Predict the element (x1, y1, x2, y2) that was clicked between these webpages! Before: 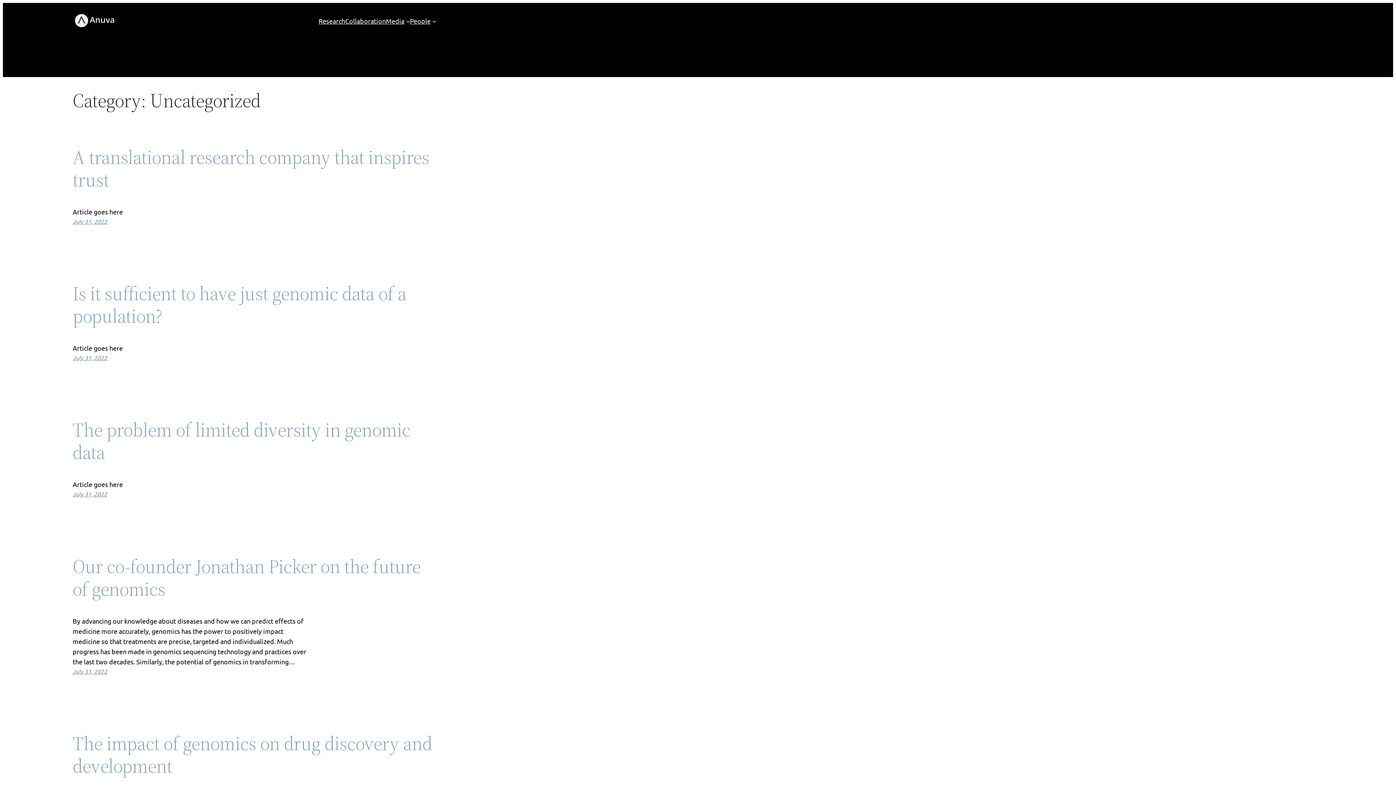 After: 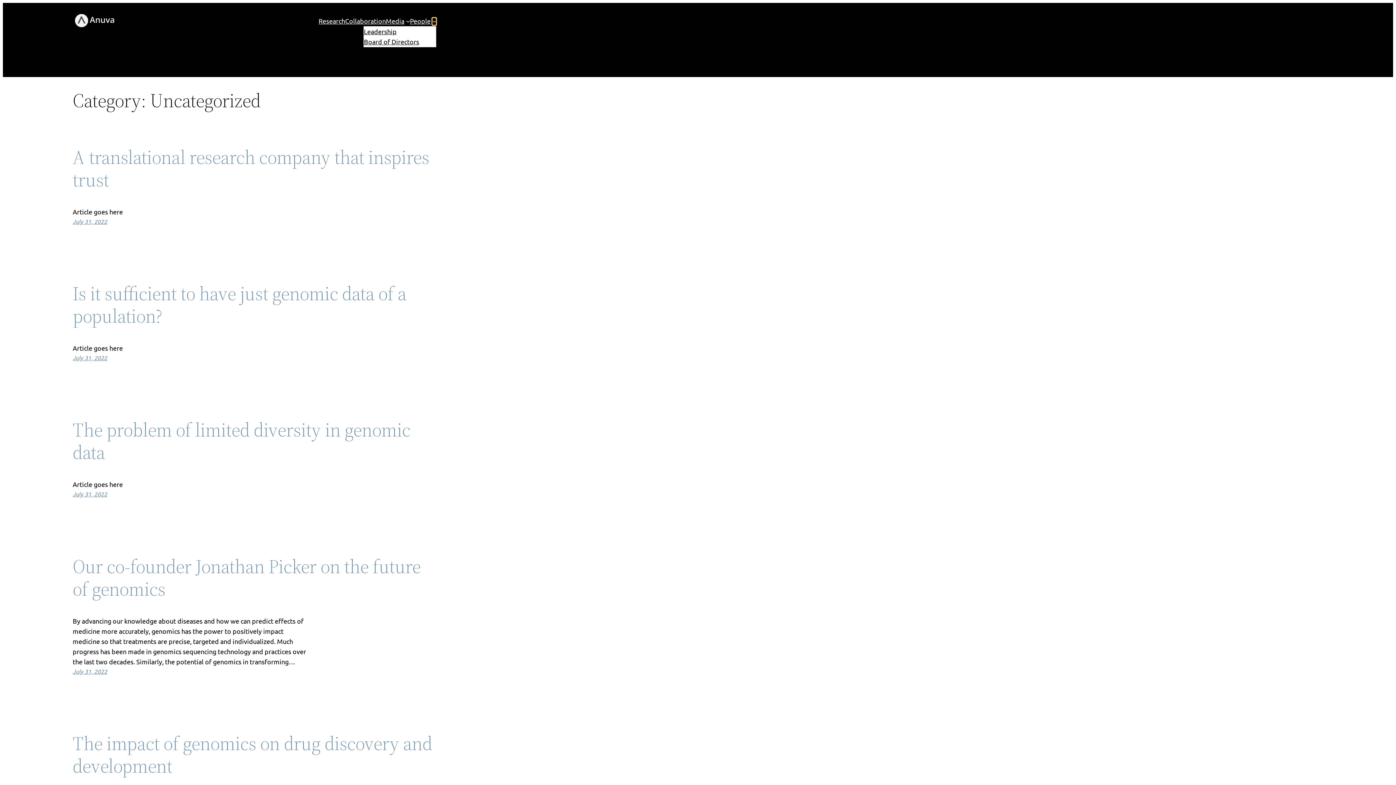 Action: bbox: (432, 19, 436, 23) label: People submenu